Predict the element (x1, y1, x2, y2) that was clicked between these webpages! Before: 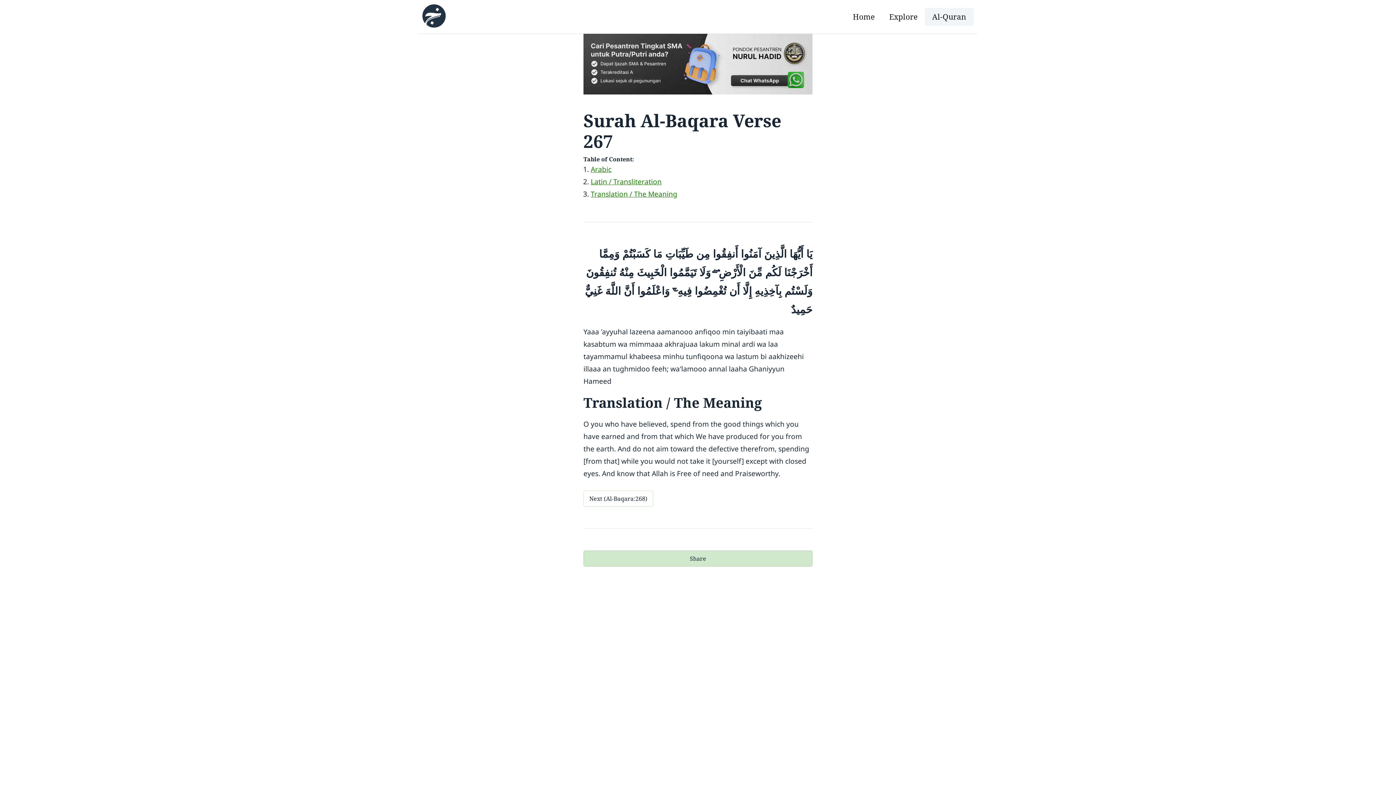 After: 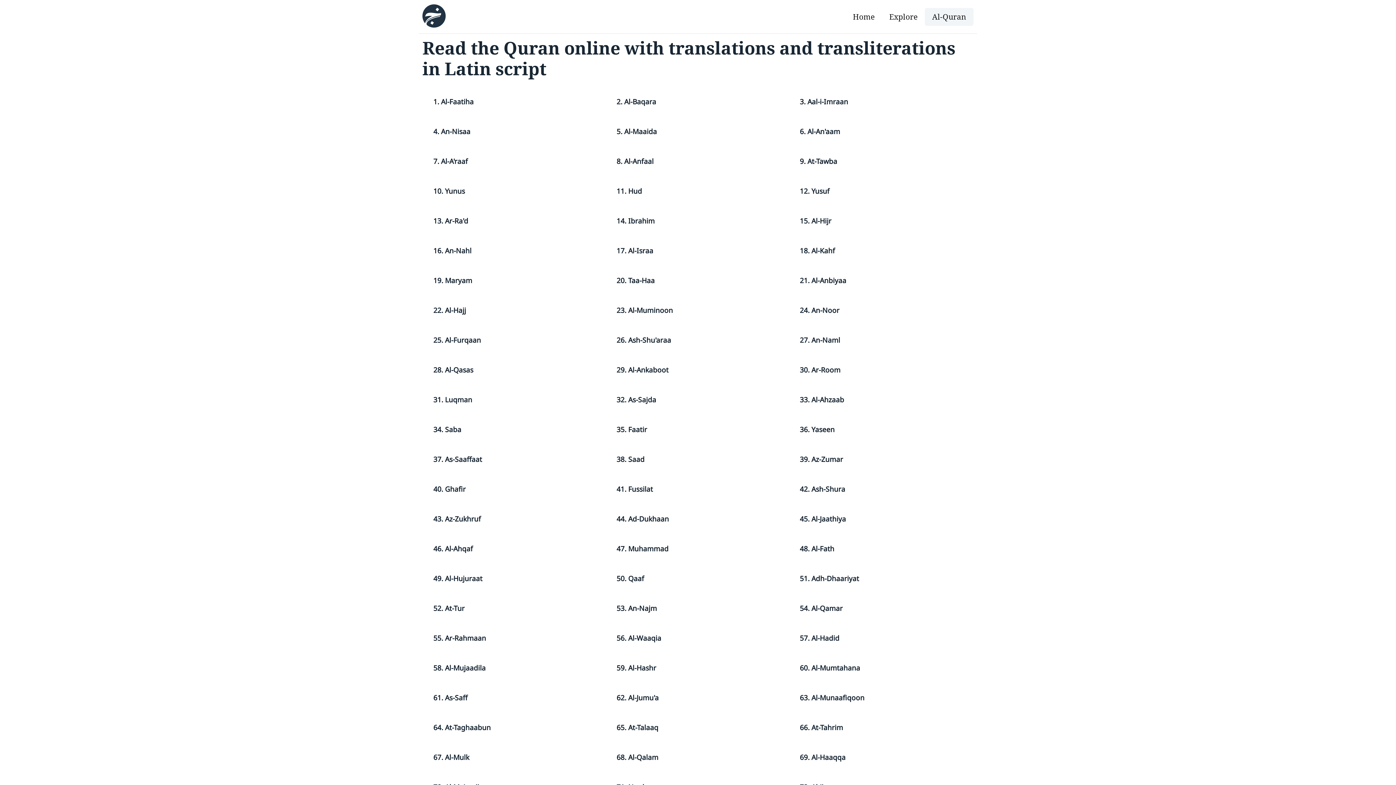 Action: label: Al-Quran bbox: (925, 7, 973, 25)